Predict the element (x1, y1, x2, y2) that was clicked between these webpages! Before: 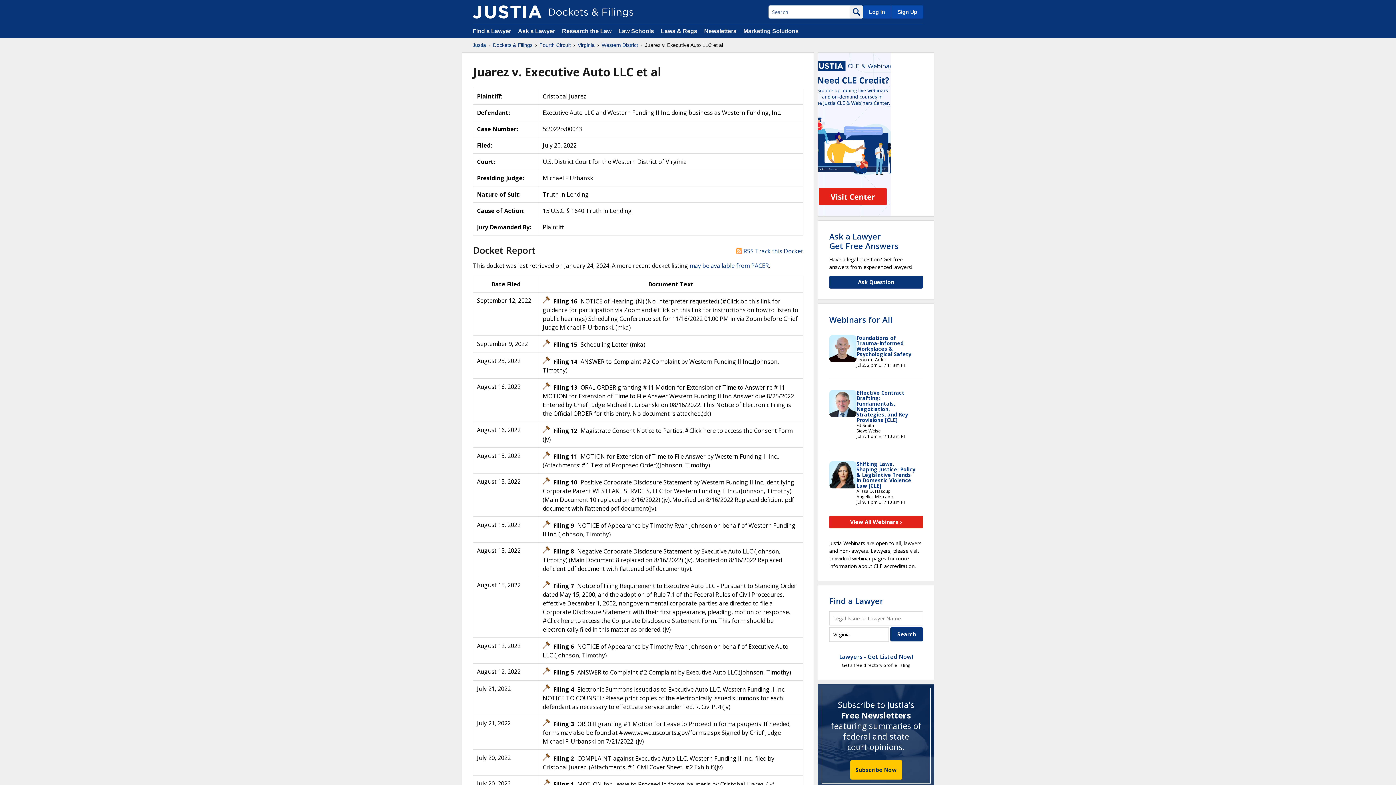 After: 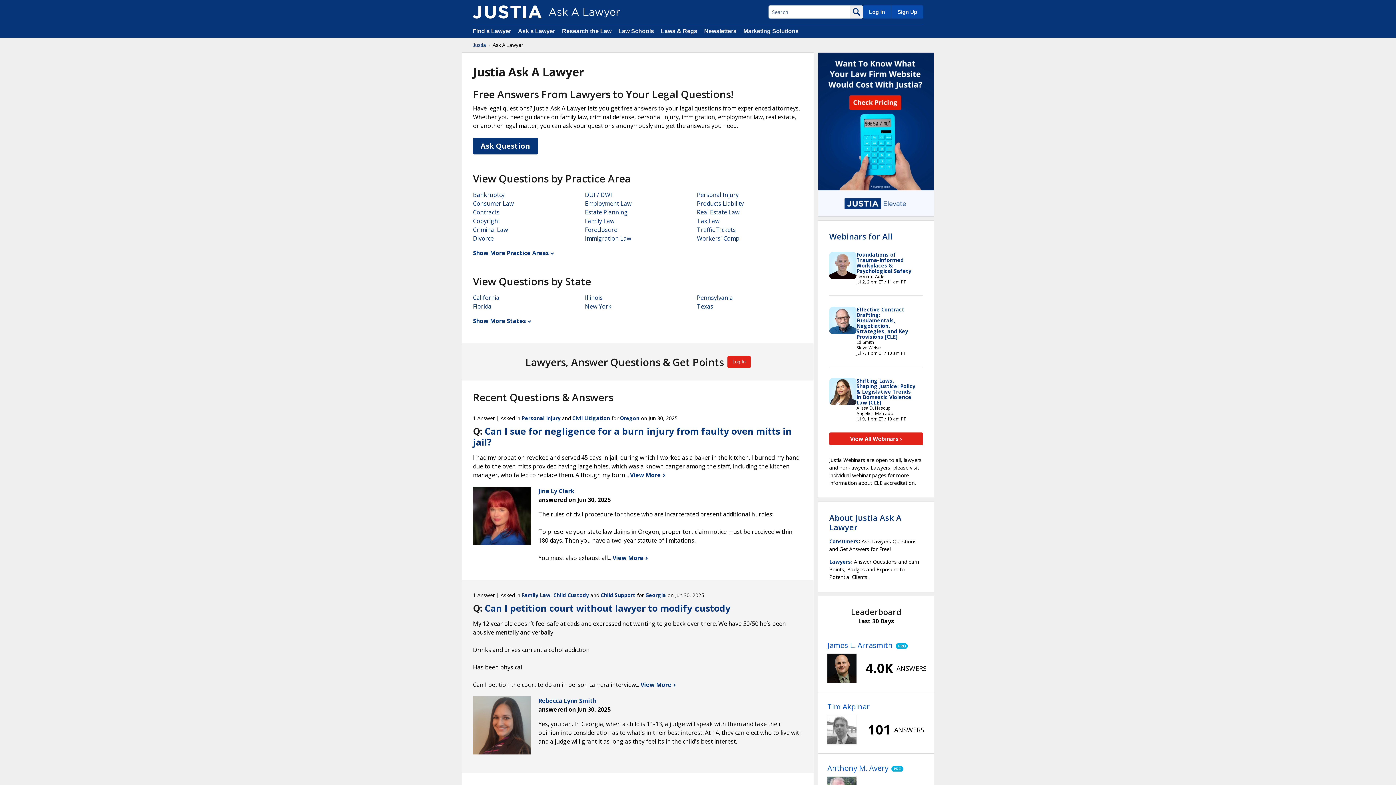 Action: label: Ask a Lawyer
Get Free Answers bbox: (829, 230, 898, 251)